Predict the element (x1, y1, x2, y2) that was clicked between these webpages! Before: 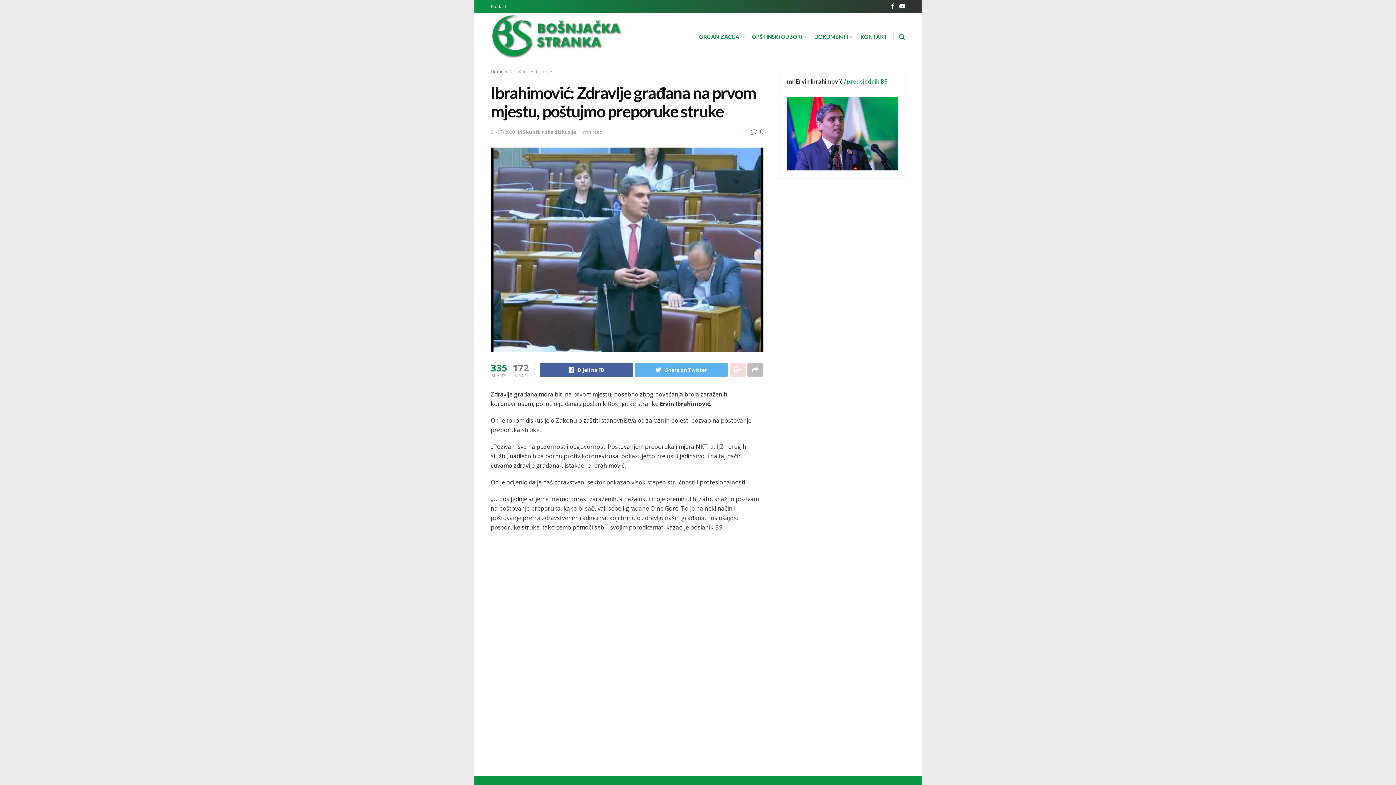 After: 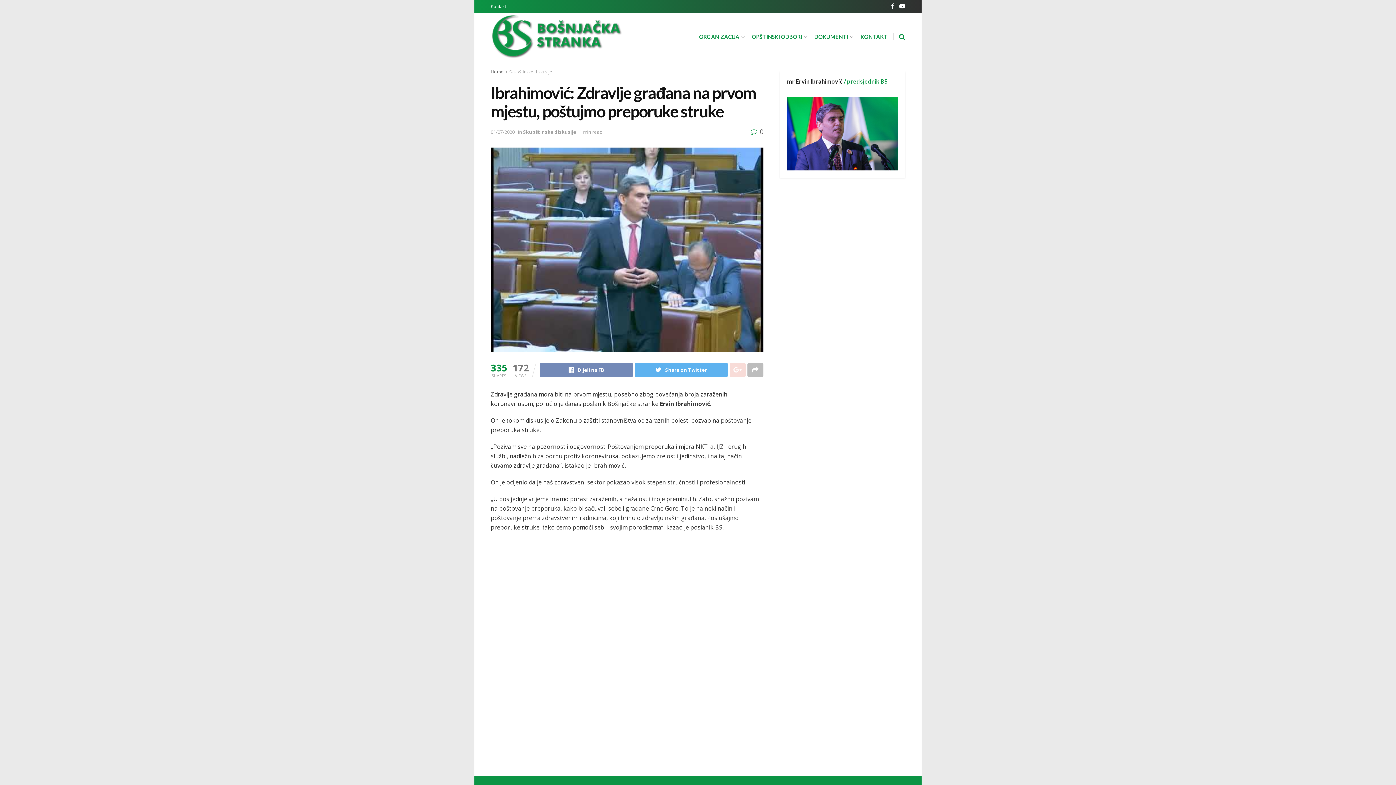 Action: bbox: (540, 363, 633, 376) label: Dijeli na FB